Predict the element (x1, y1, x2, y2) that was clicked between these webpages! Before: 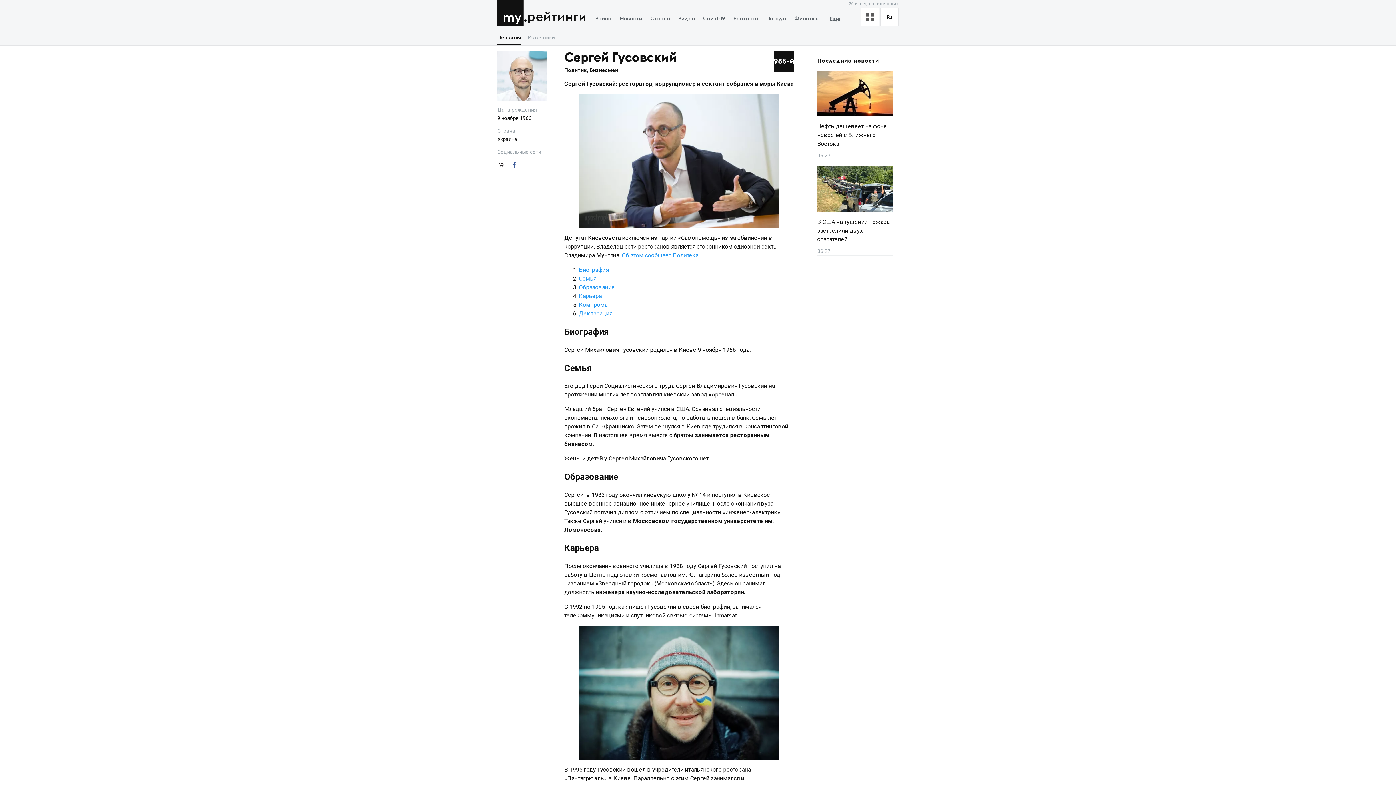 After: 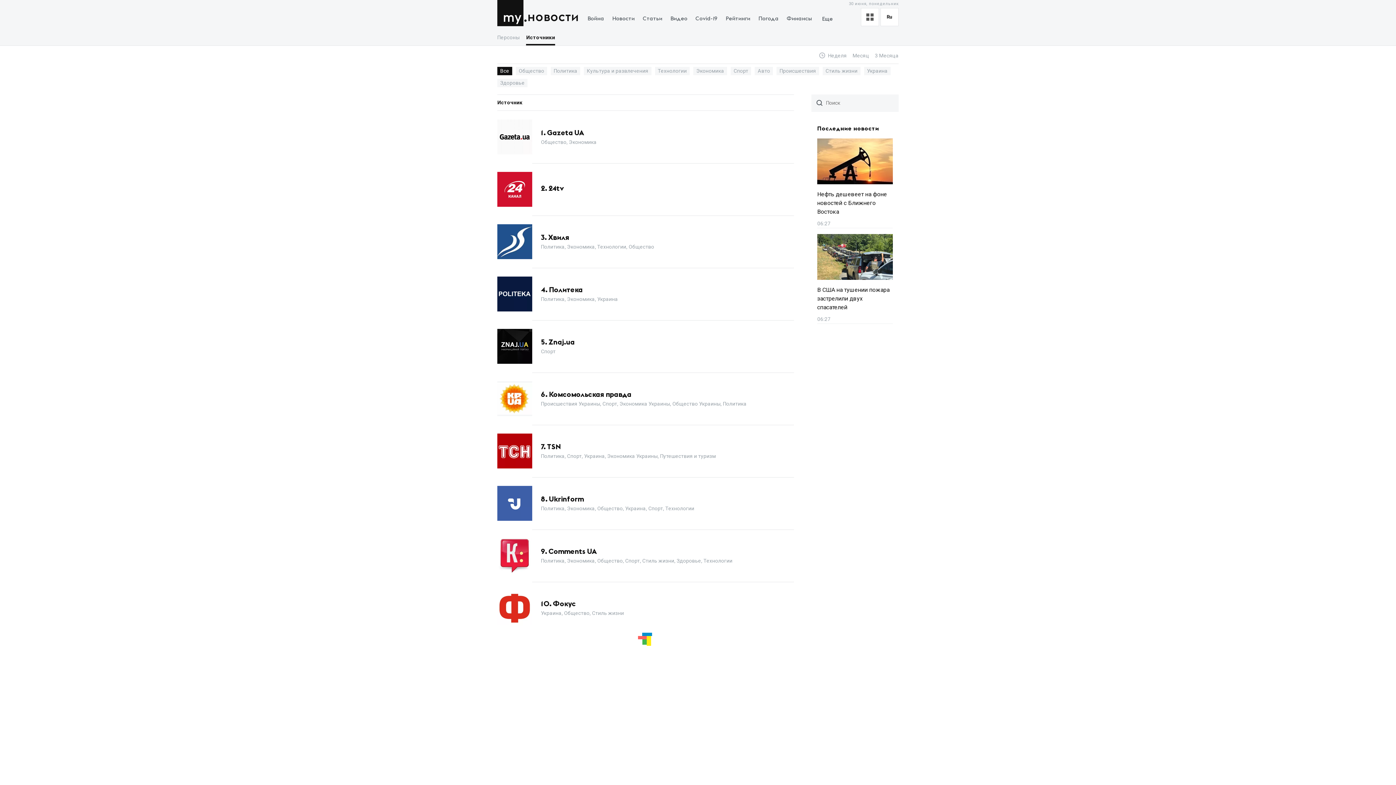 Action: label: Источники bbox: (528, 31, 555, 45)